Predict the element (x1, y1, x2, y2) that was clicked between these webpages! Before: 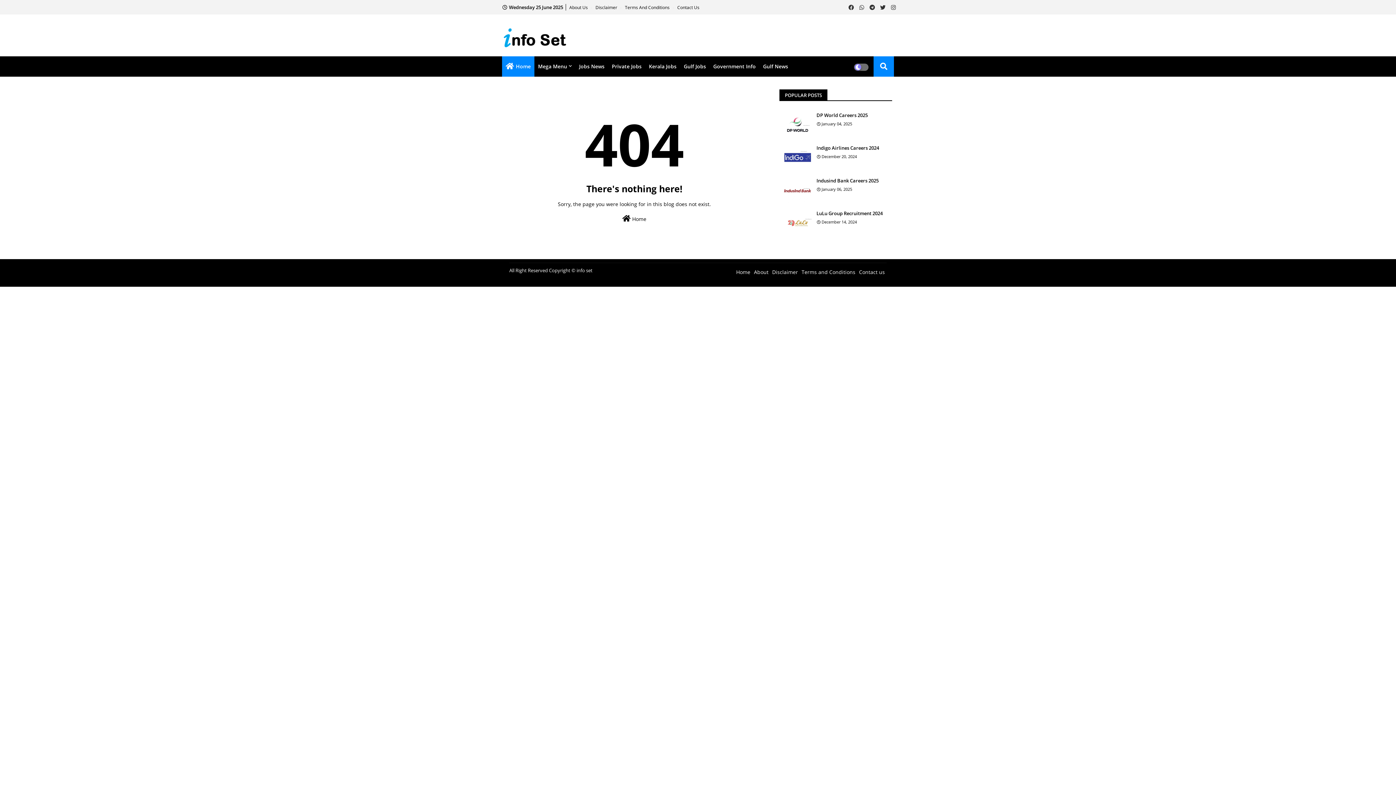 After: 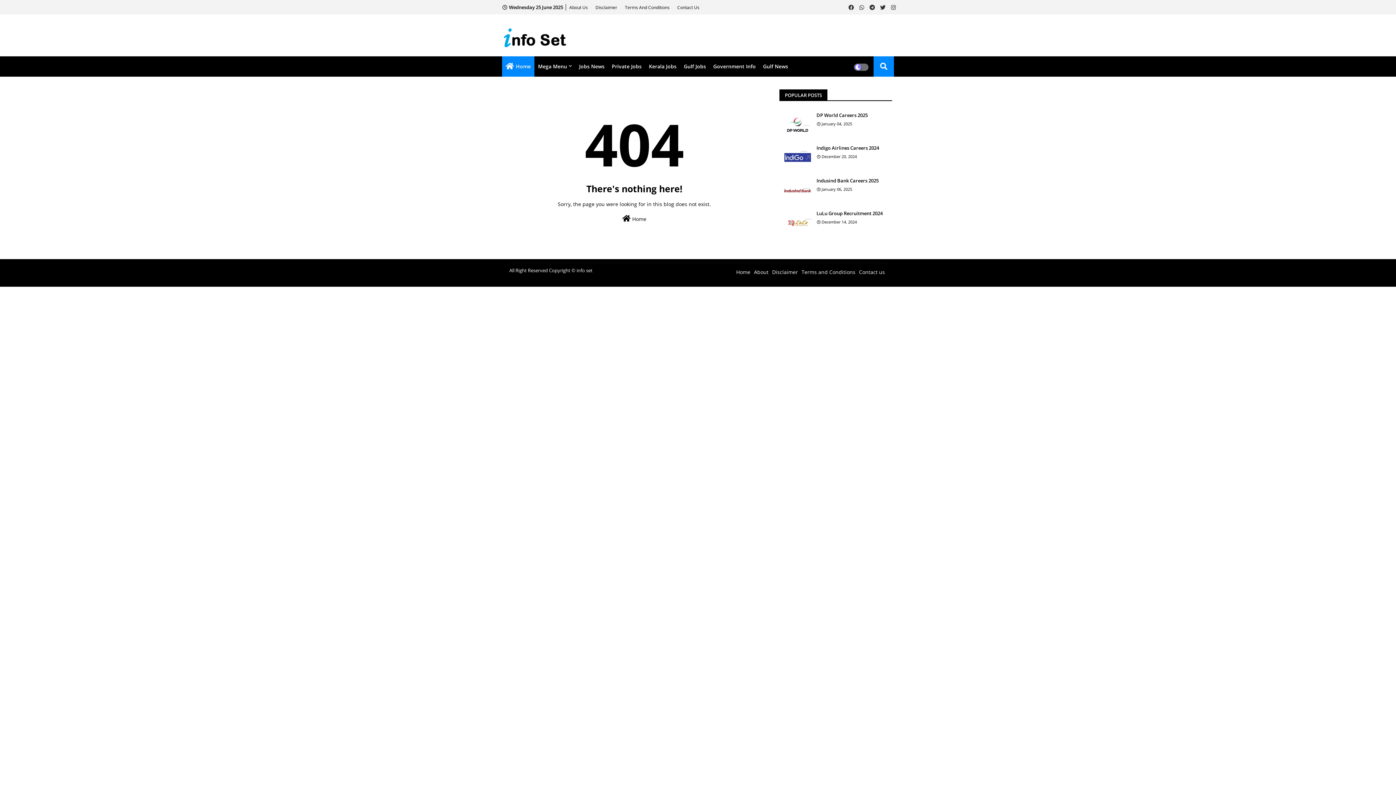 Action: bbox: (889, 0, 898, 14)